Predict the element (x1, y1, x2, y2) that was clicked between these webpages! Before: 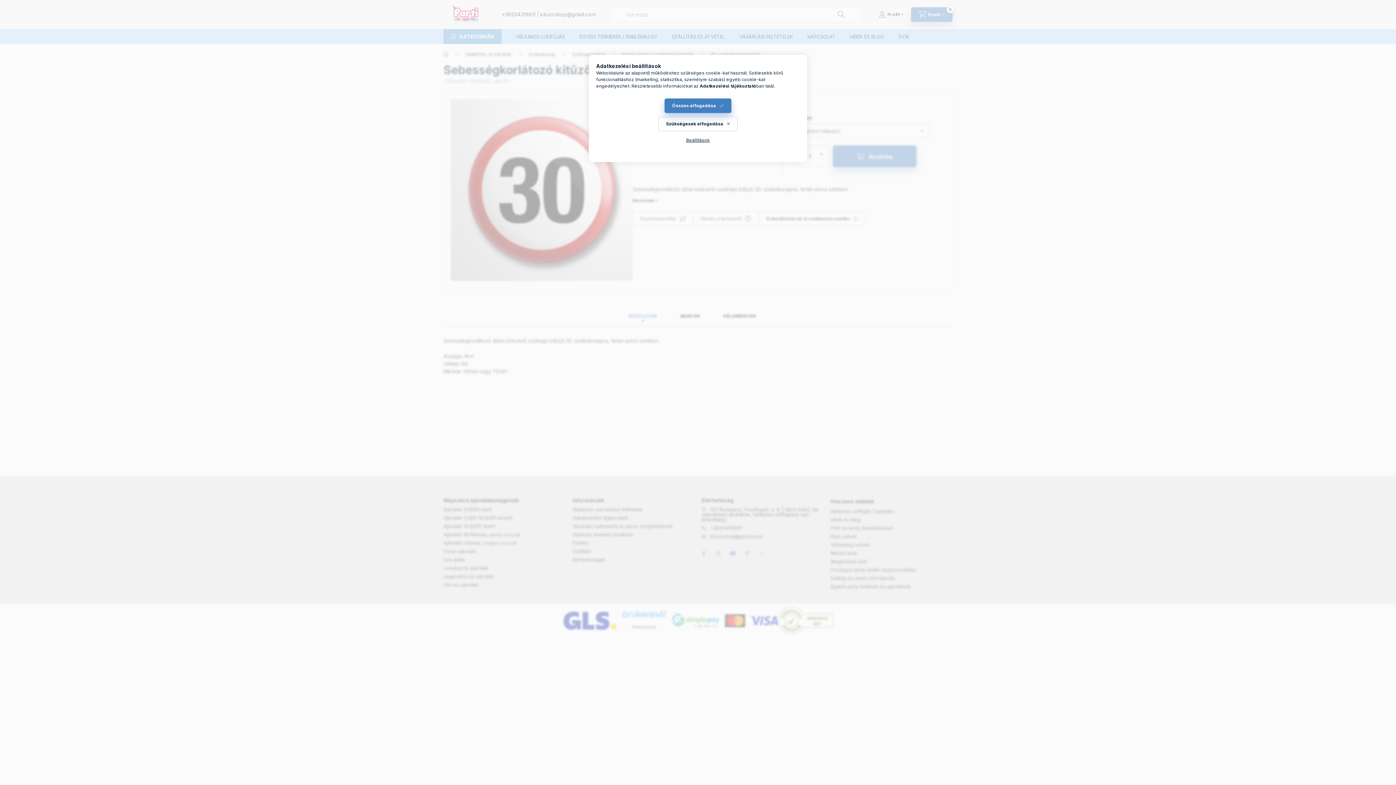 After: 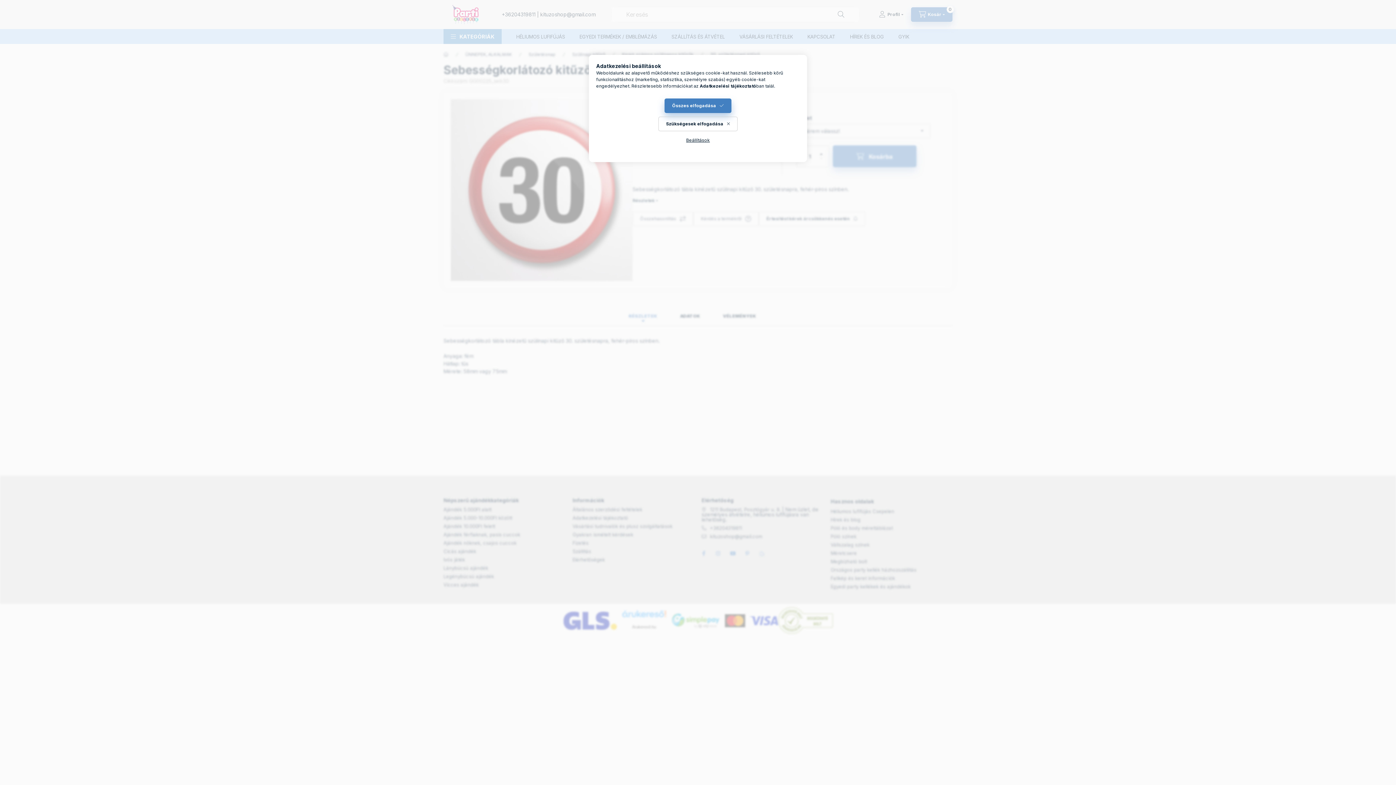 Action: label: Adatkezelési tájékoztató bbox: (700, 83, 756, 88)